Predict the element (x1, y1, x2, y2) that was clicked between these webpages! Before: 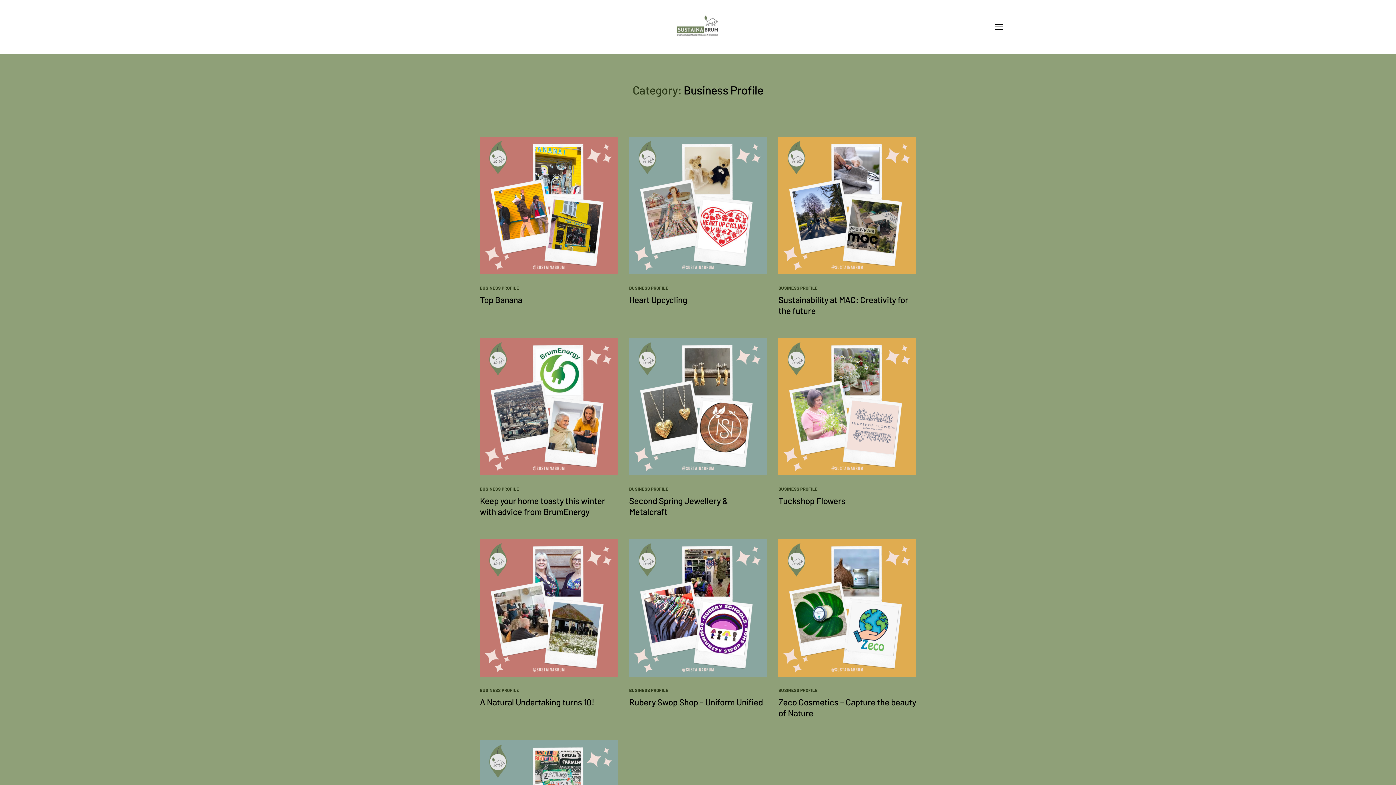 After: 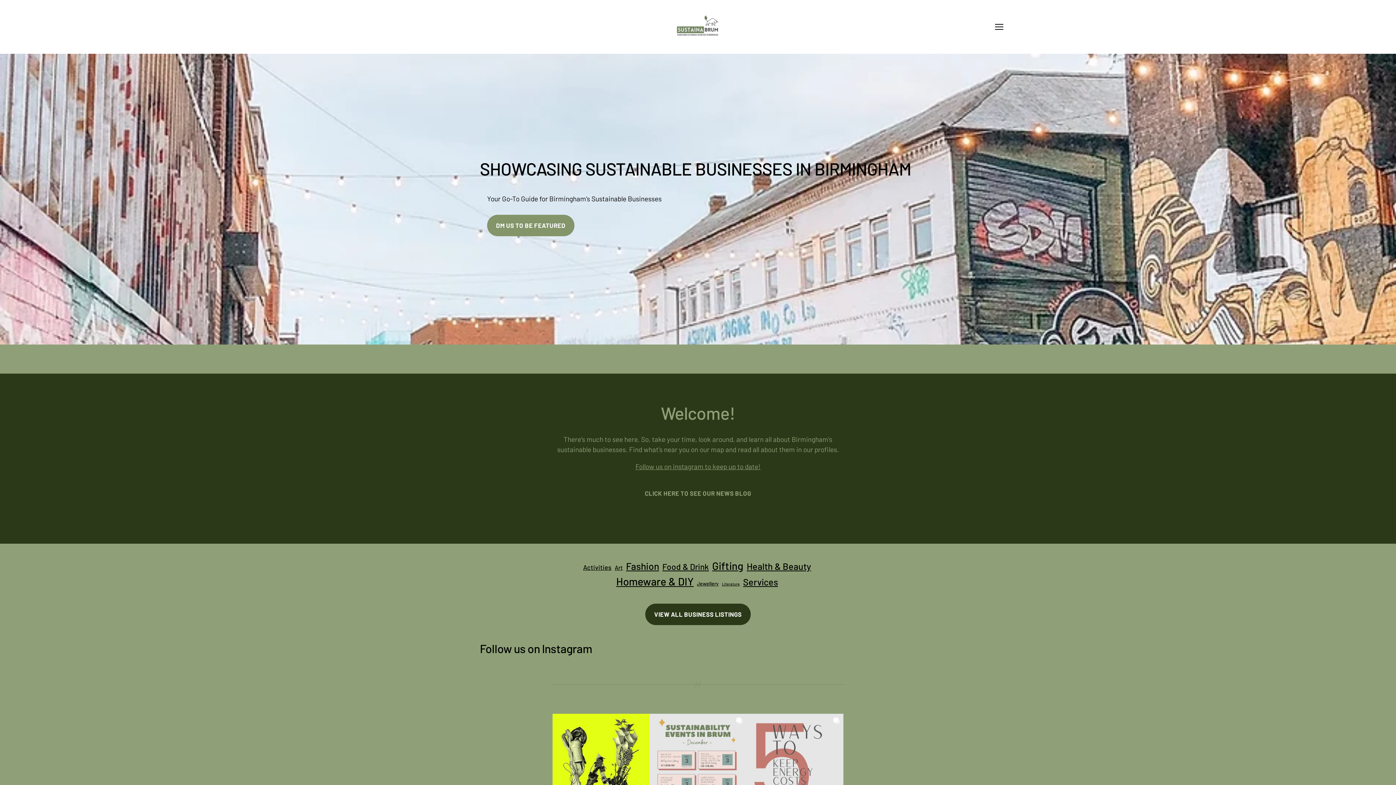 Action: bbox: (676, 10, 720, 43)